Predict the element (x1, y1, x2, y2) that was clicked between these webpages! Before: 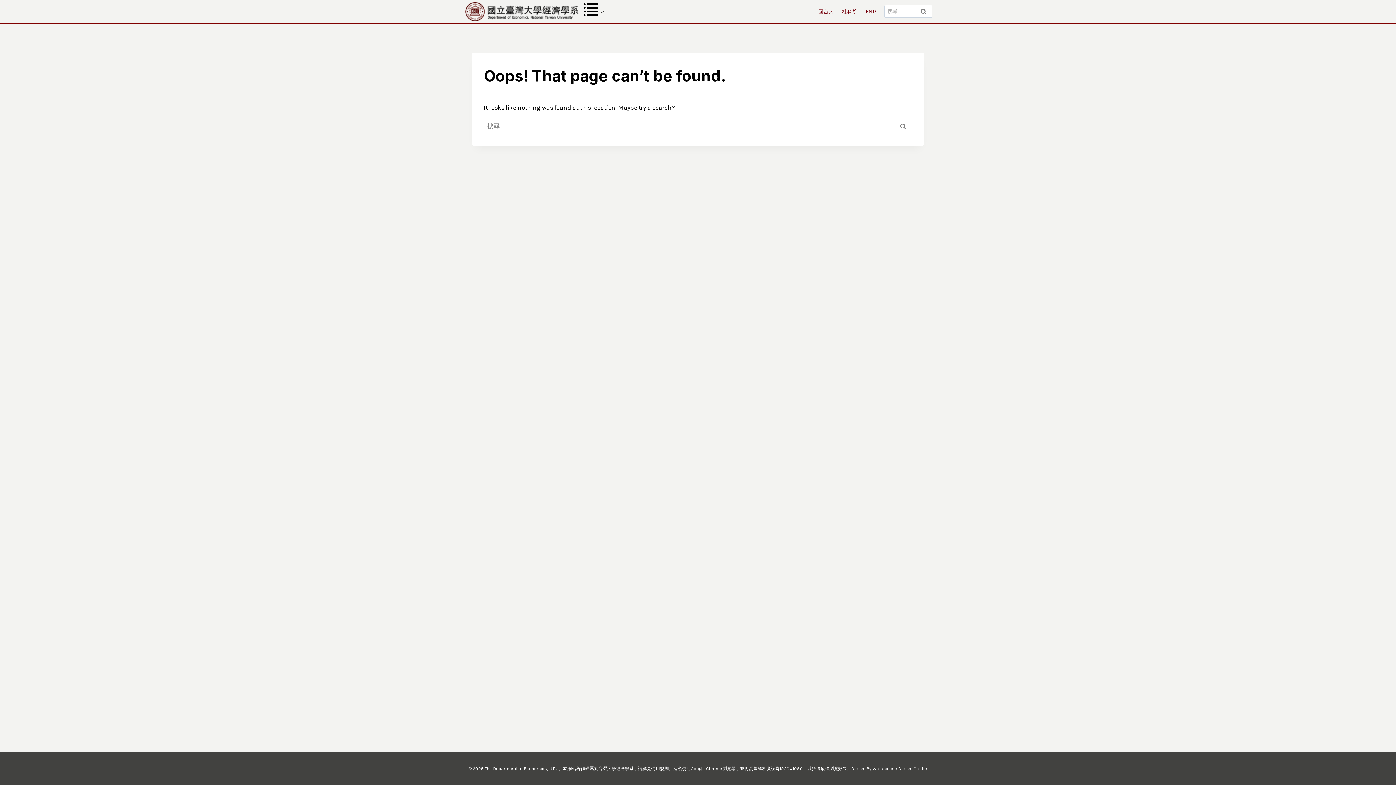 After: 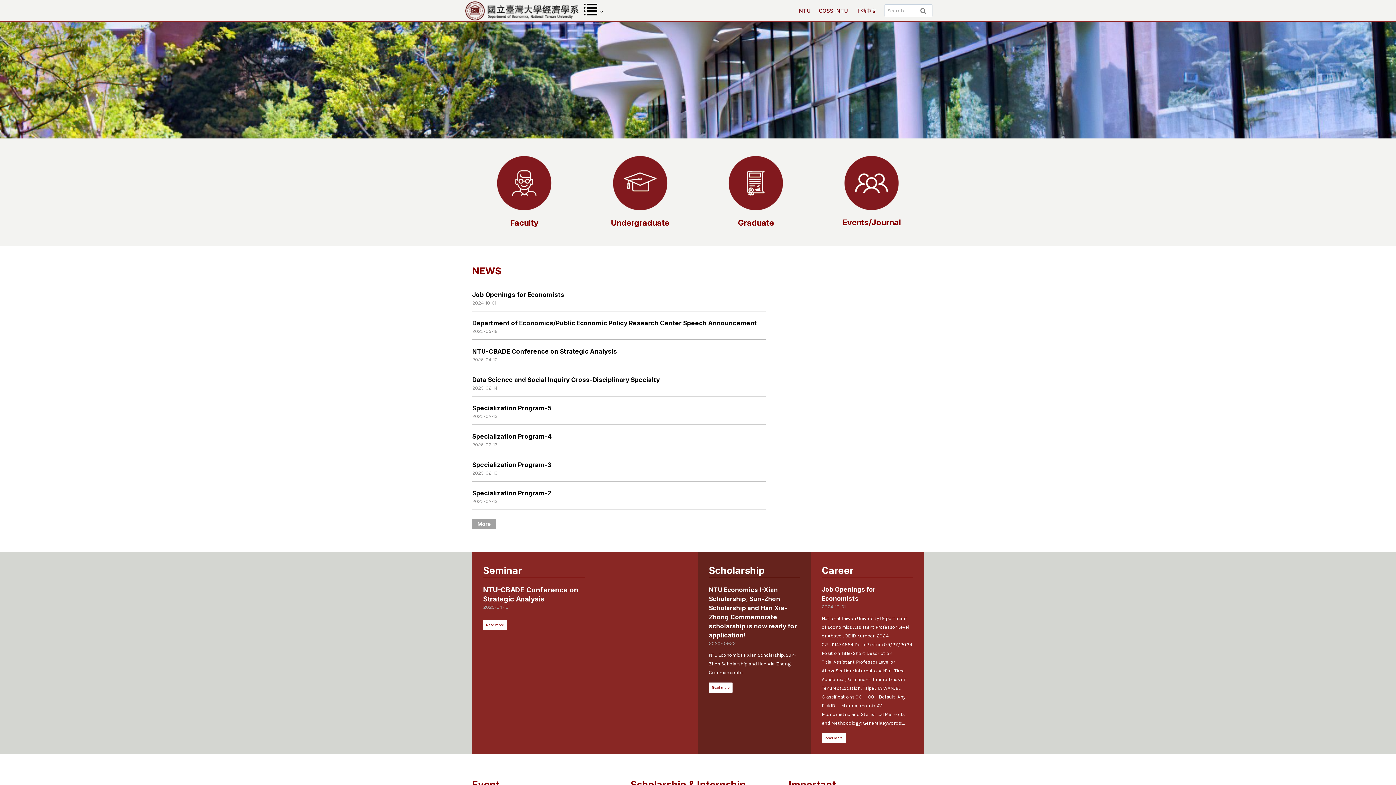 Action: label: ENG bbox: (861, 4, 881, 18)